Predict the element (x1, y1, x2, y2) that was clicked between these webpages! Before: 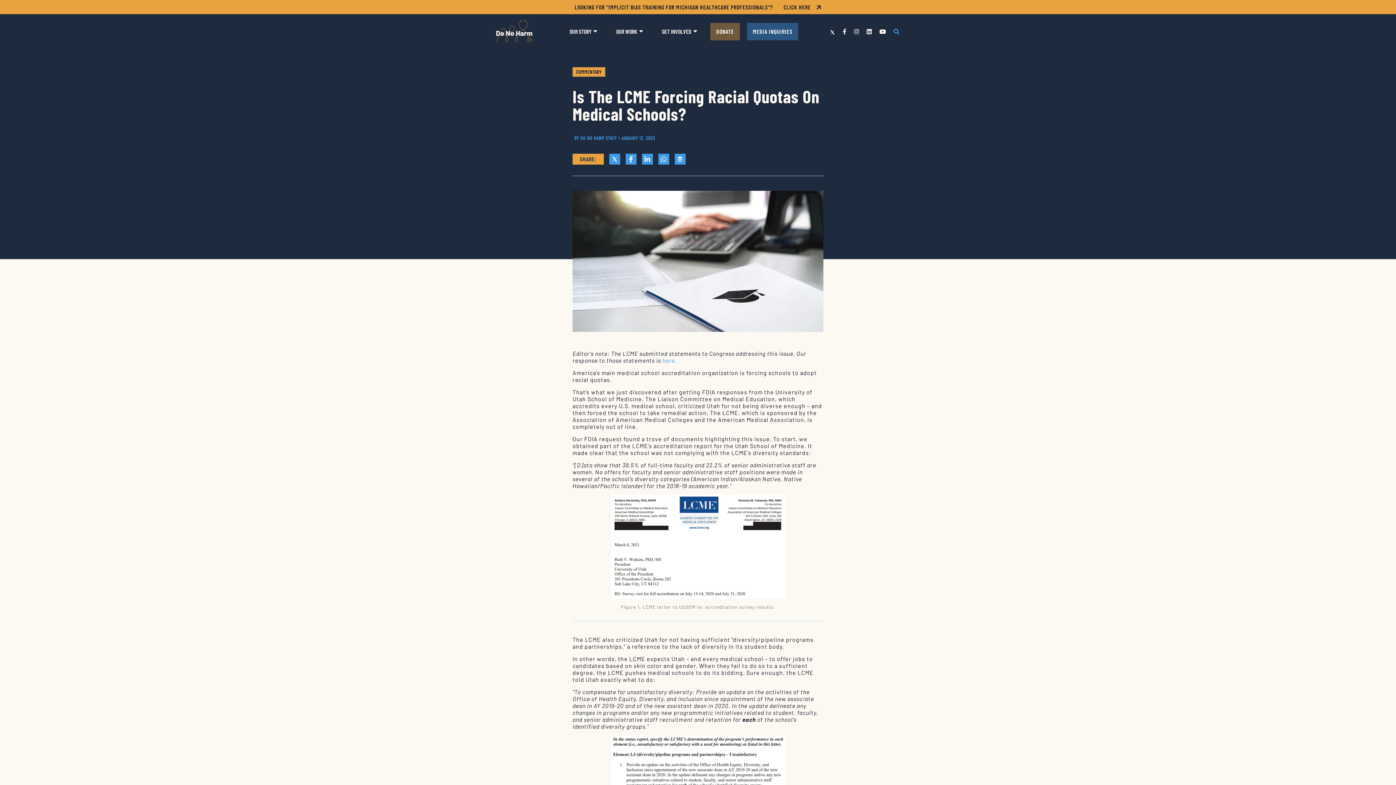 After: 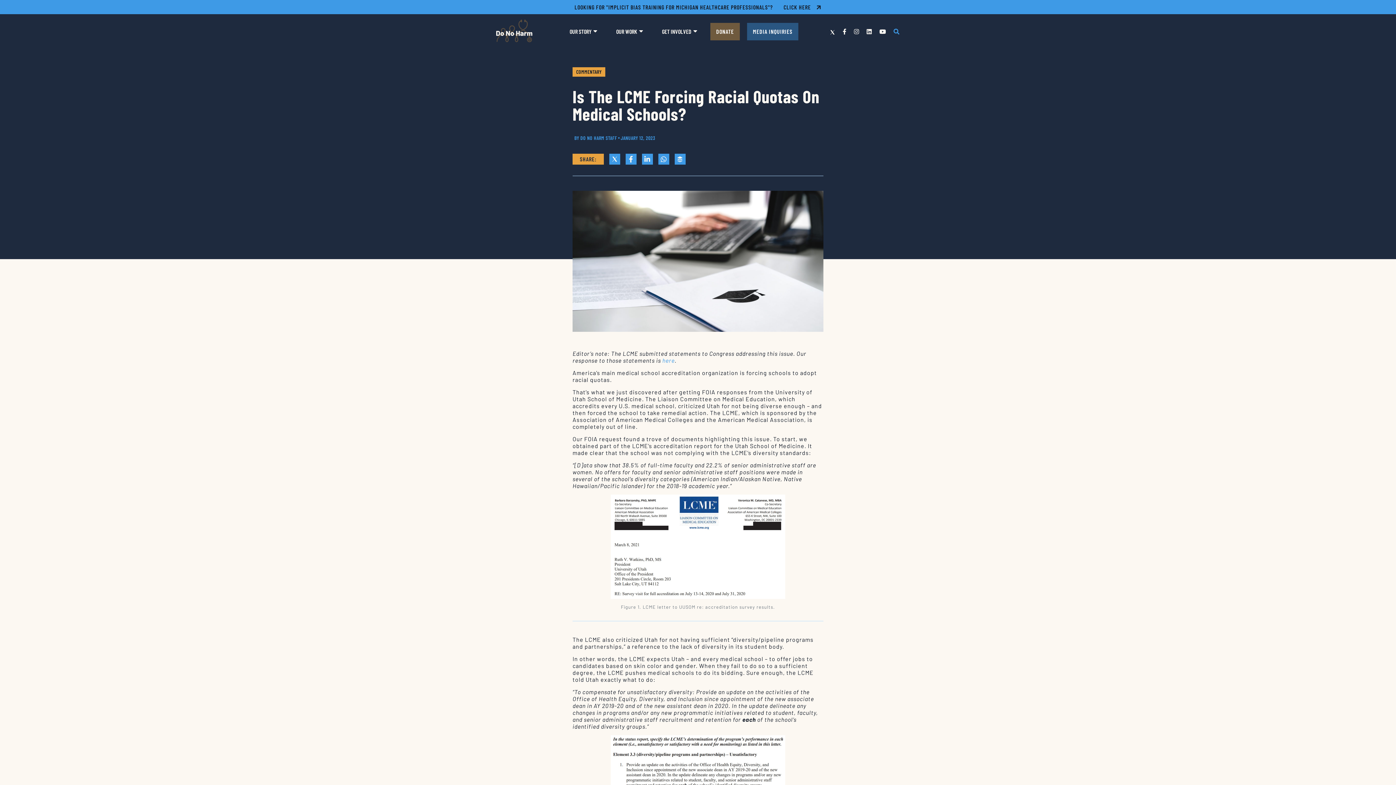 Action: label: CLICK HERE  bbox: (783, 3, 821, 10)